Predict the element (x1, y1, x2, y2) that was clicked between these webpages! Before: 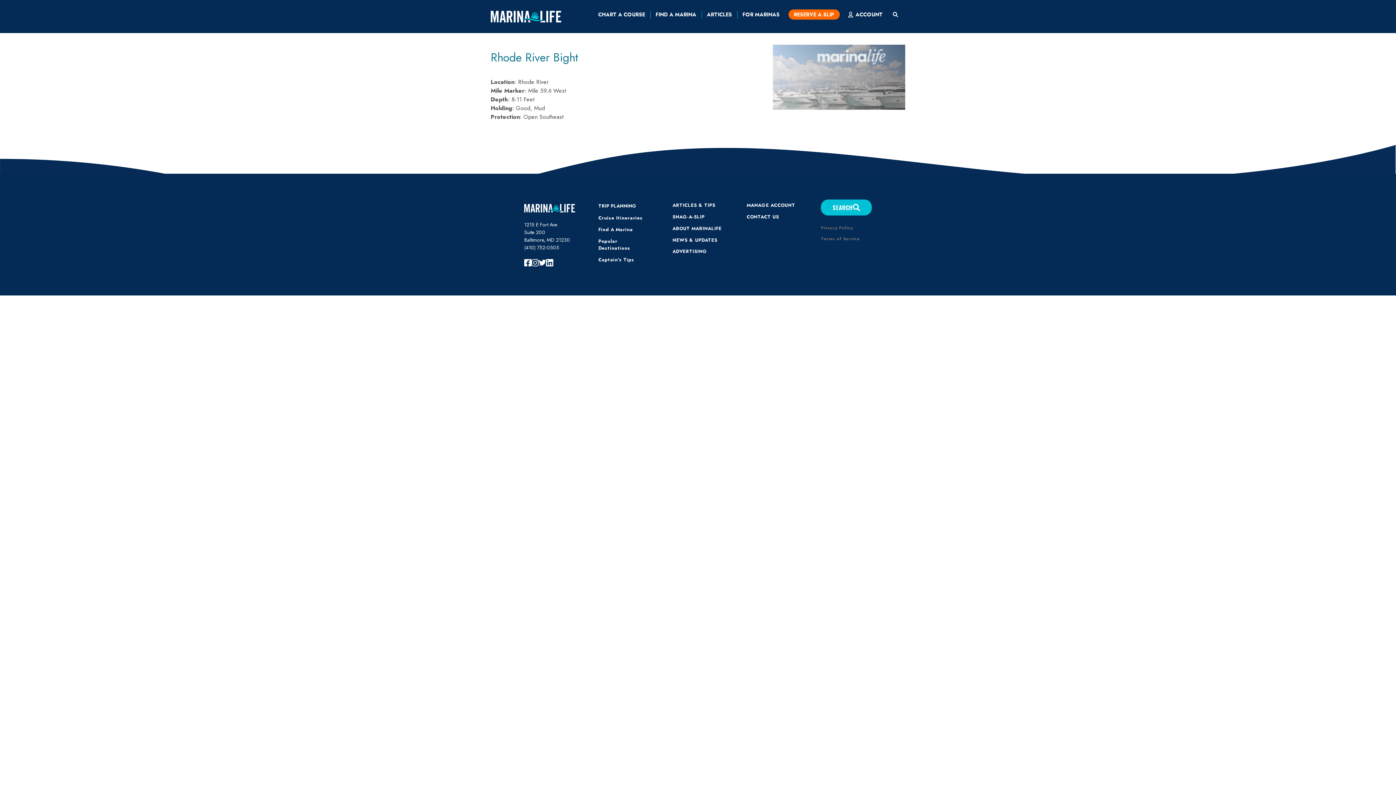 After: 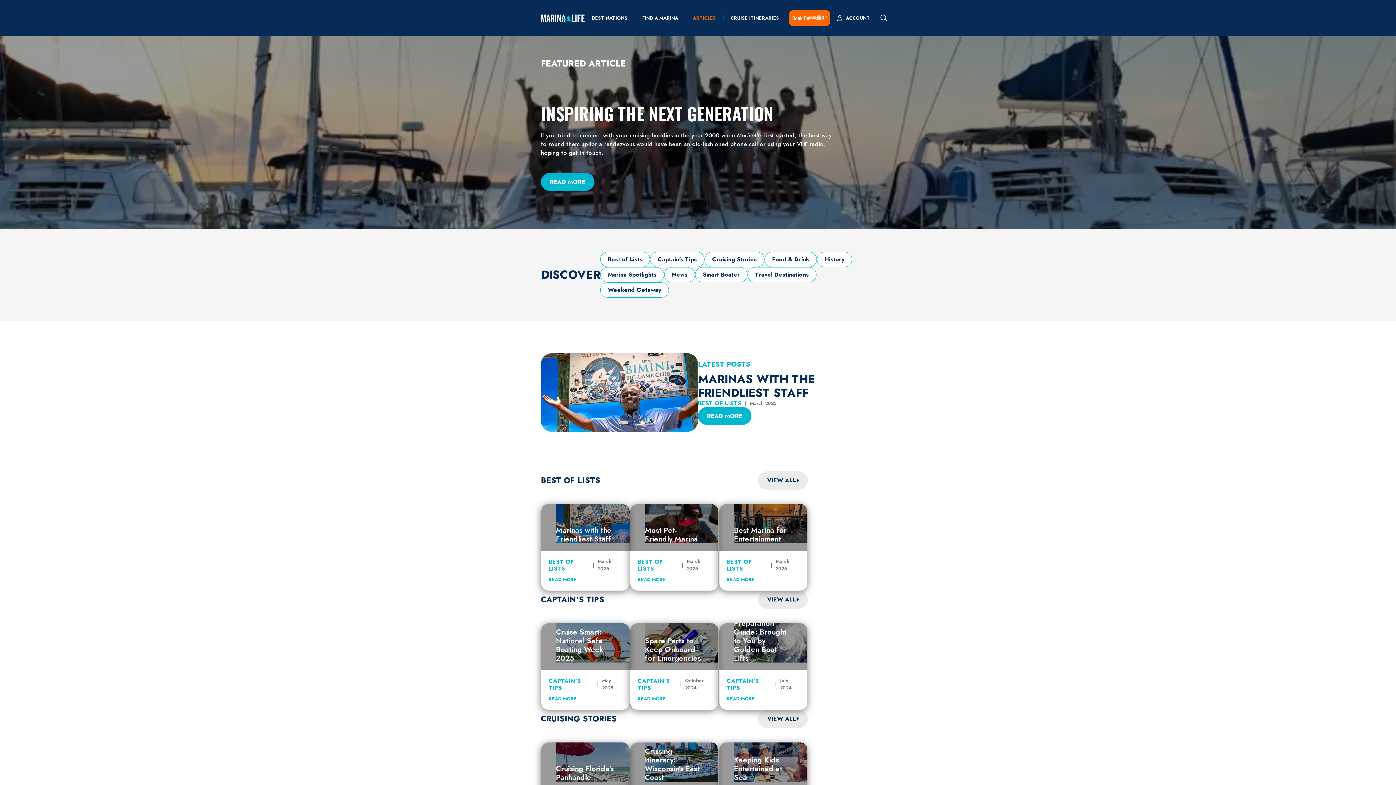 Action: bbox: (672, 199, 723, 211) label: ARTICLES & TIPS